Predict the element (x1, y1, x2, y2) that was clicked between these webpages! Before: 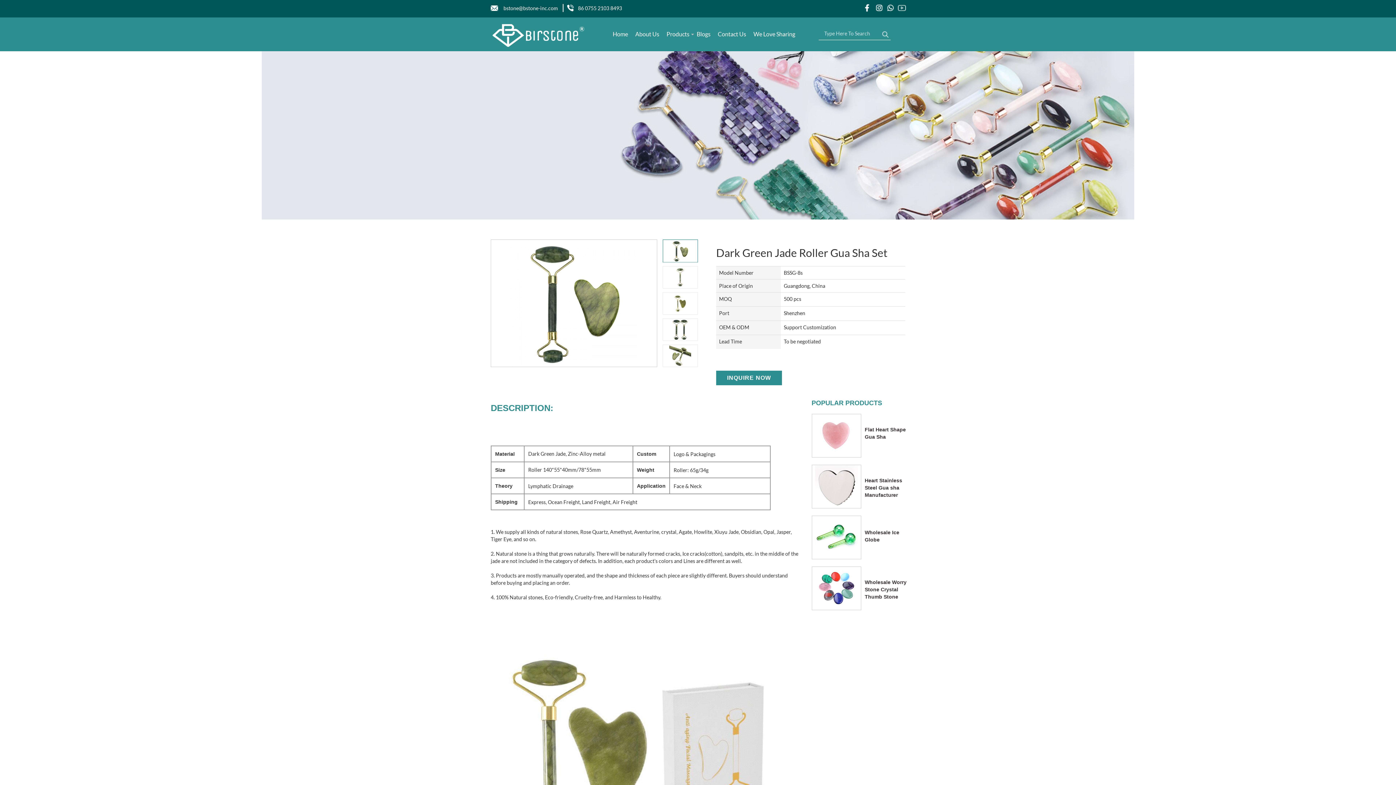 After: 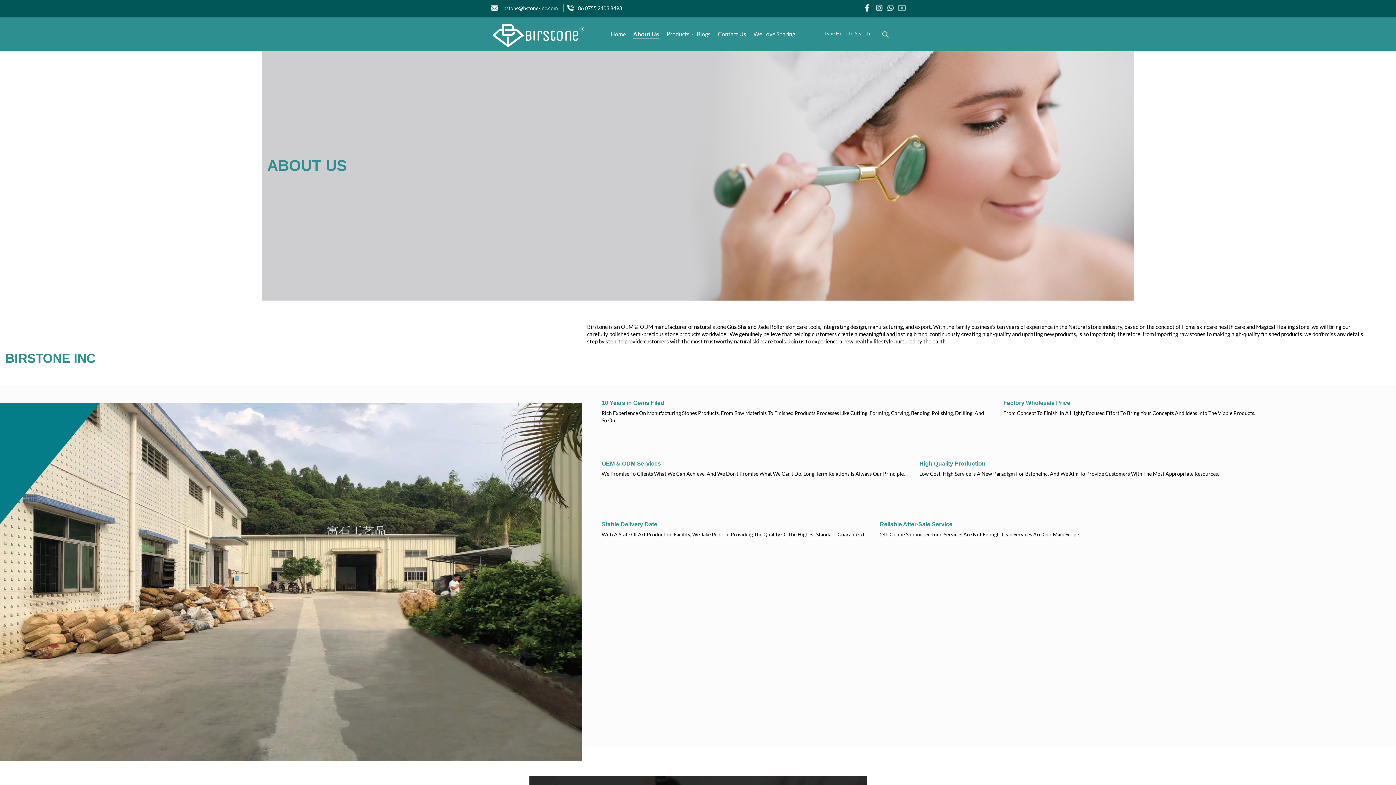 Action: bbox: (635, 30, 659, 38) label: About Us